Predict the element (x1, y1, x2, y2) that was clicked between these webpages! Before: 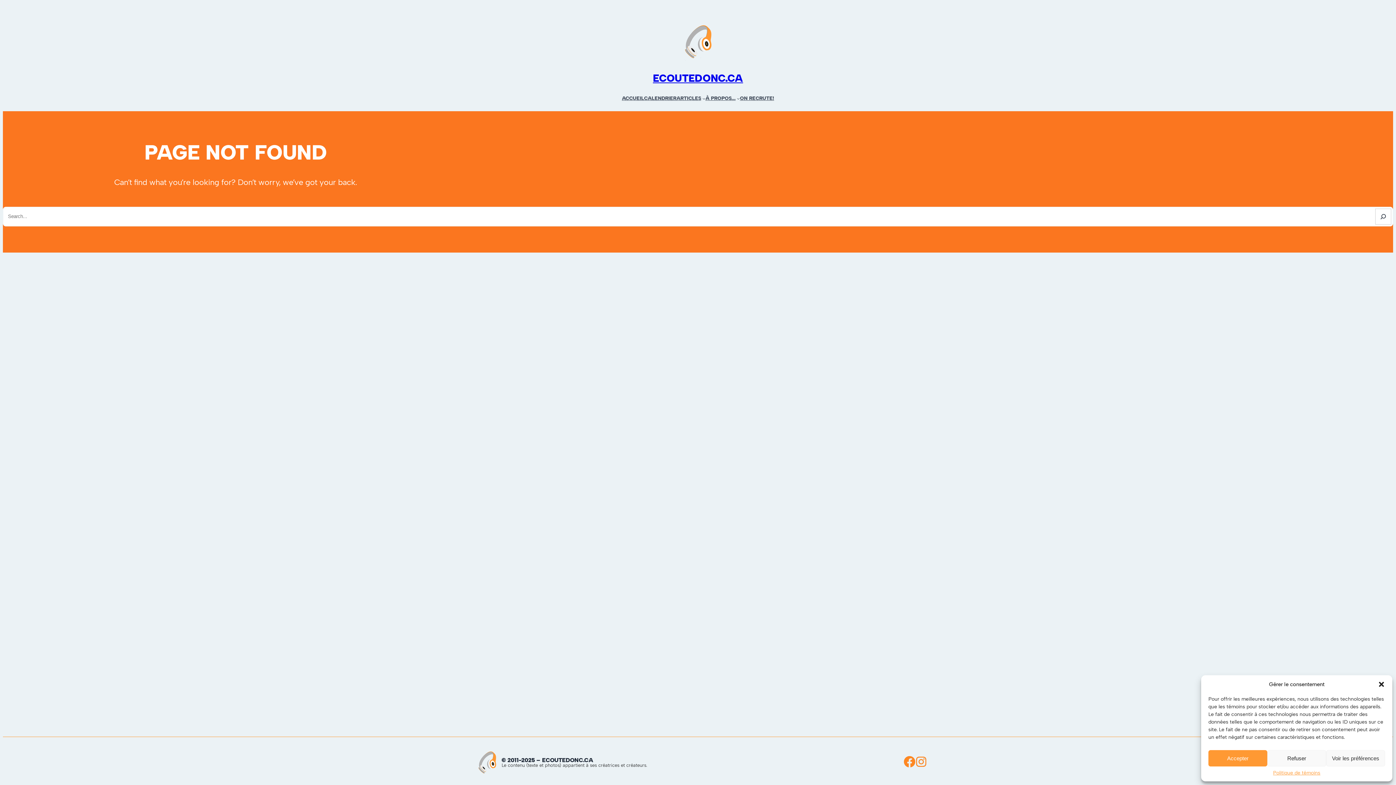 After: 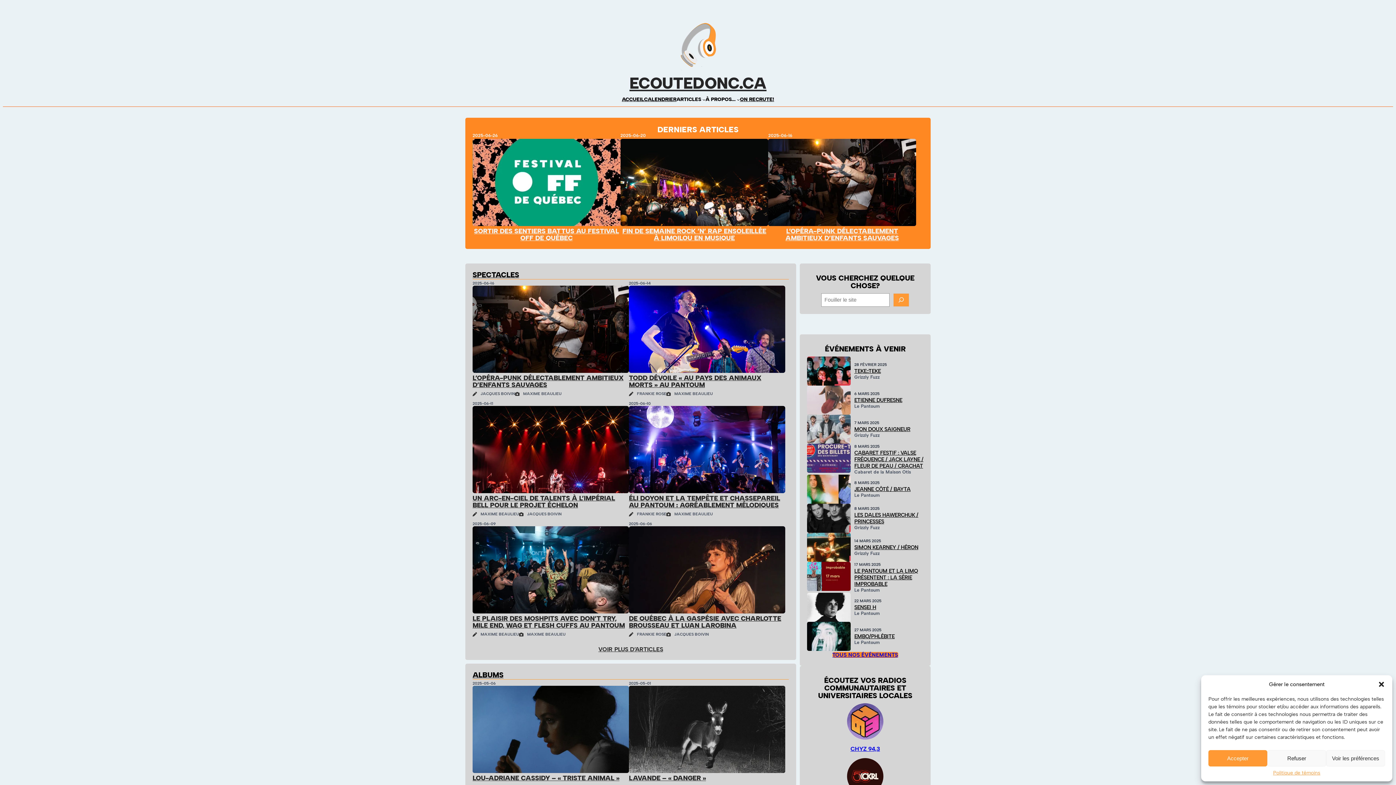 Action: label: ECOUTEDONC.CA bbox: (653, 71, 743, 84)